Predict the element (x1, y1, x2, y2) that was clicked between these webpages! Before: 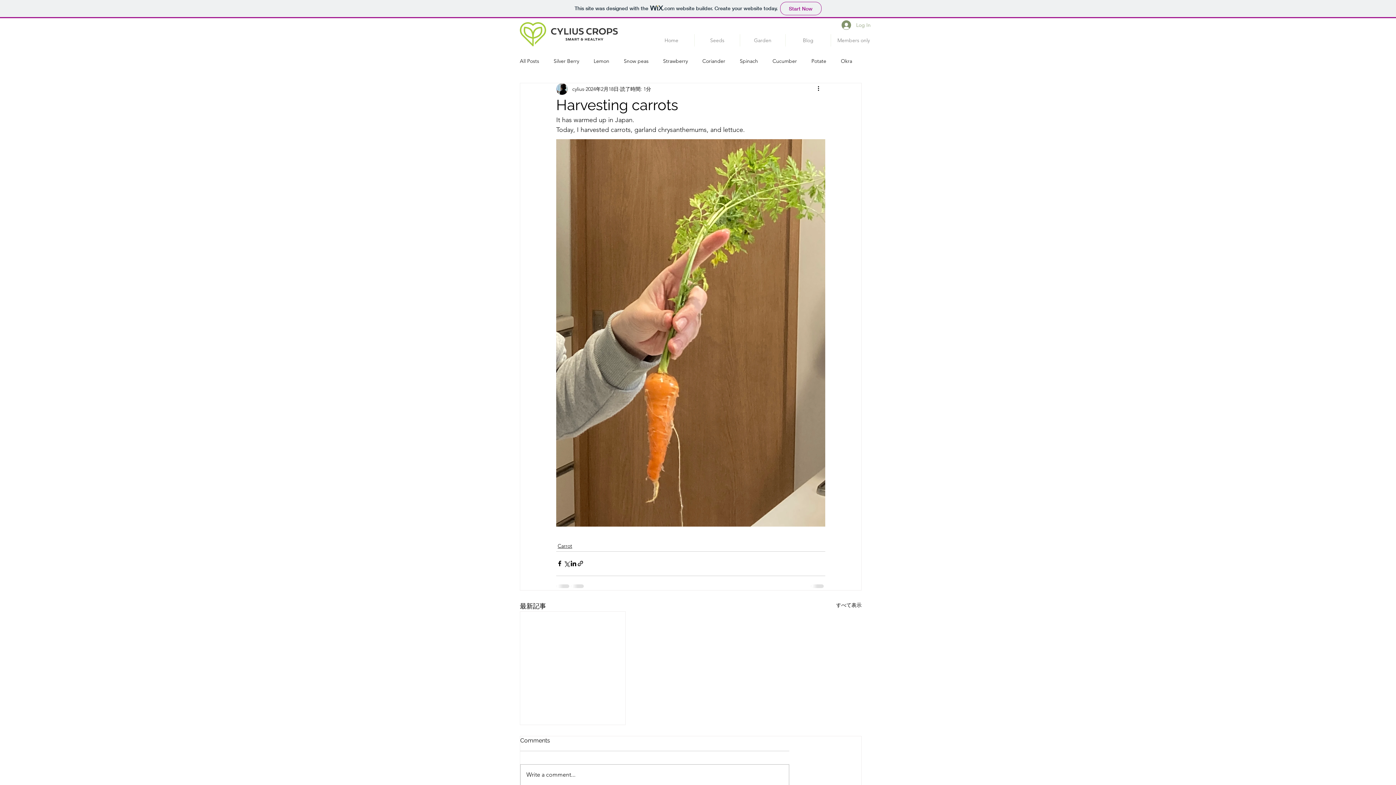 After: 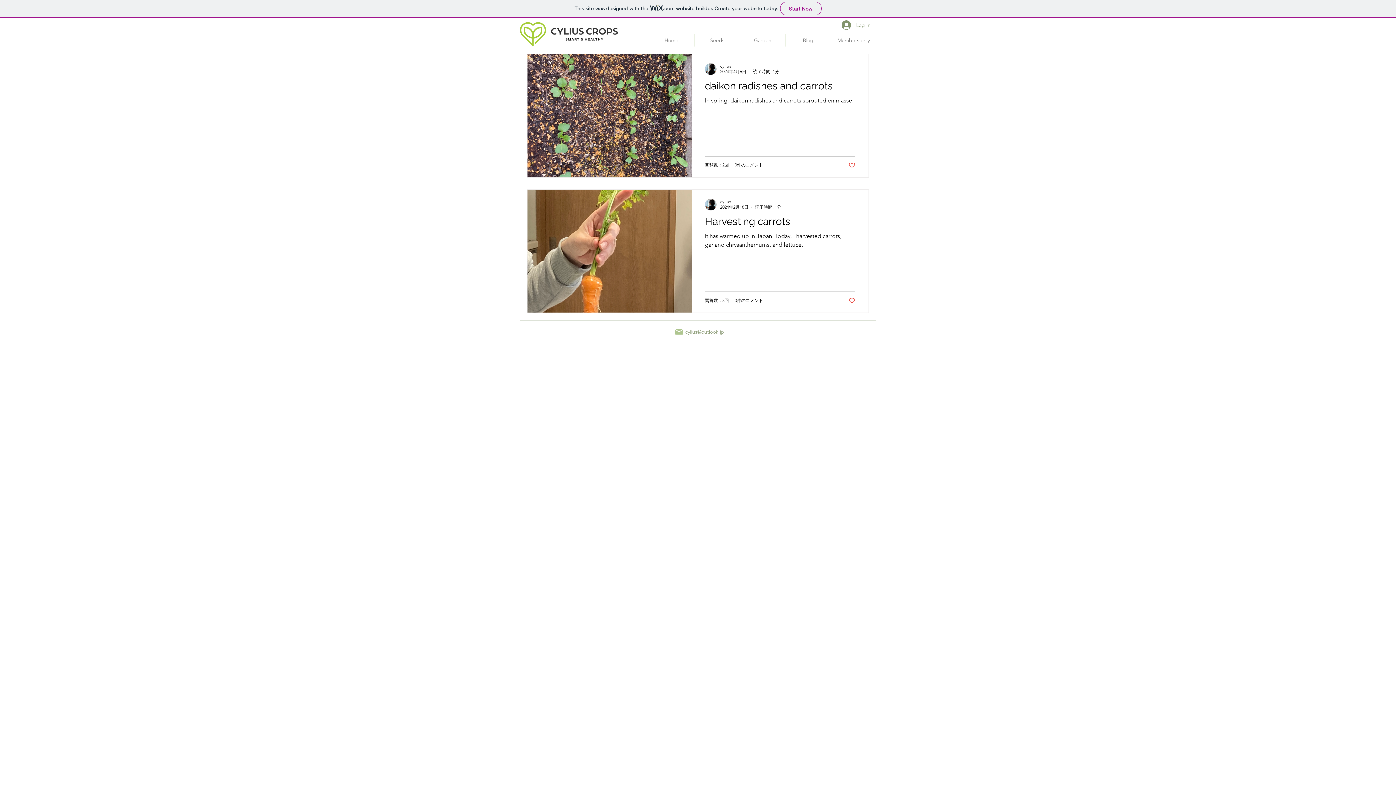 Action: label: Carrot bbox: (557, 542, 572, 550)